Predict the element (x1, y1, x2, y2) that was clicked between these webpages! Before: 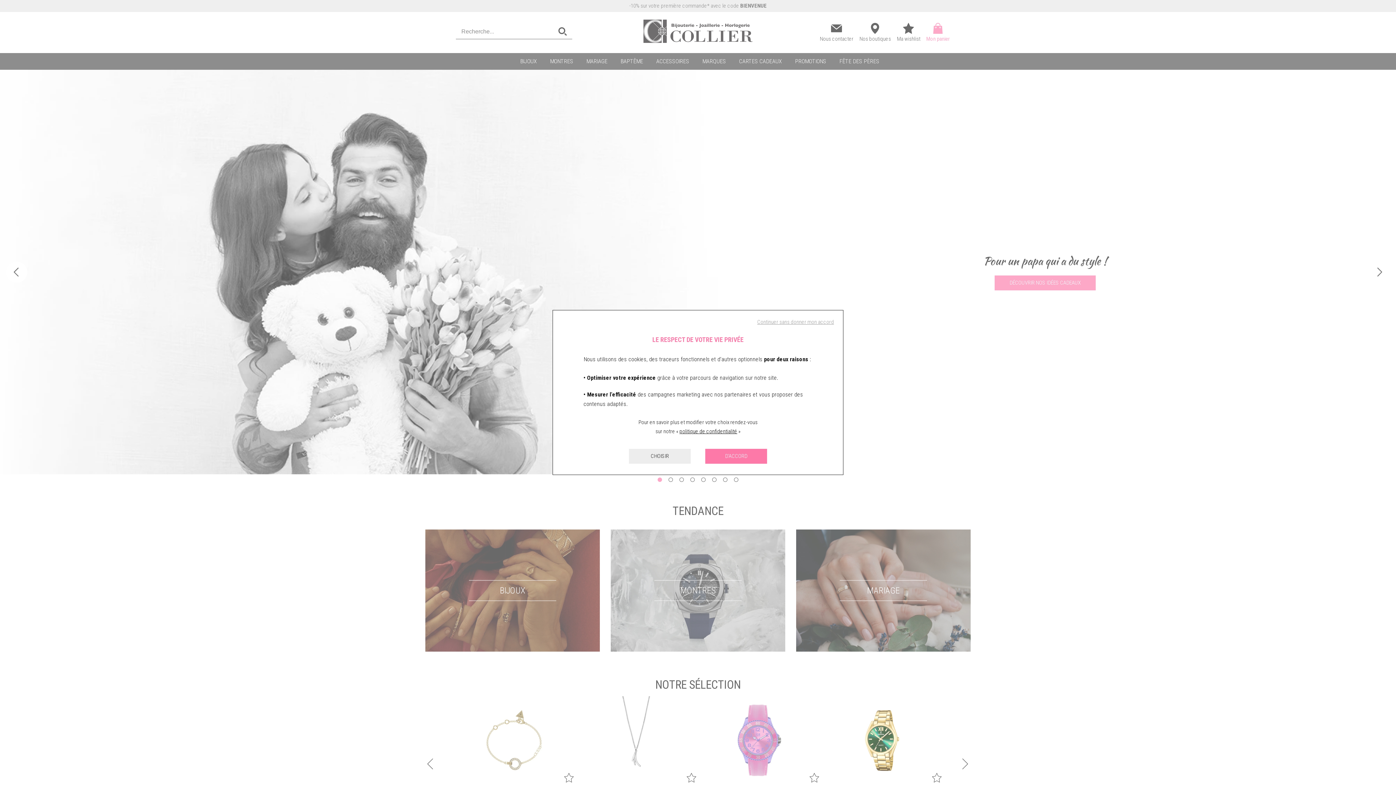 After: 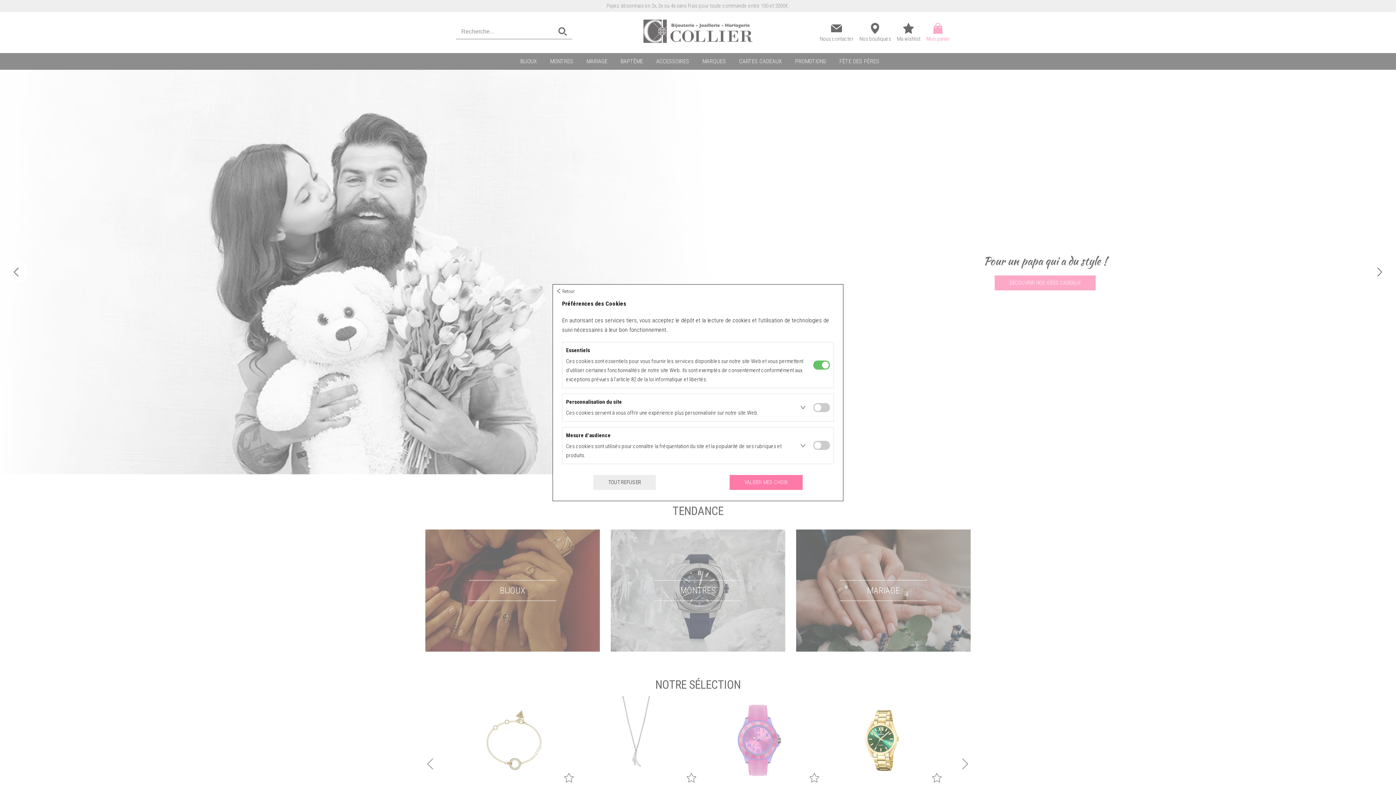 Action: label: CHOISIR bbox: (629, 449, 690, 464)